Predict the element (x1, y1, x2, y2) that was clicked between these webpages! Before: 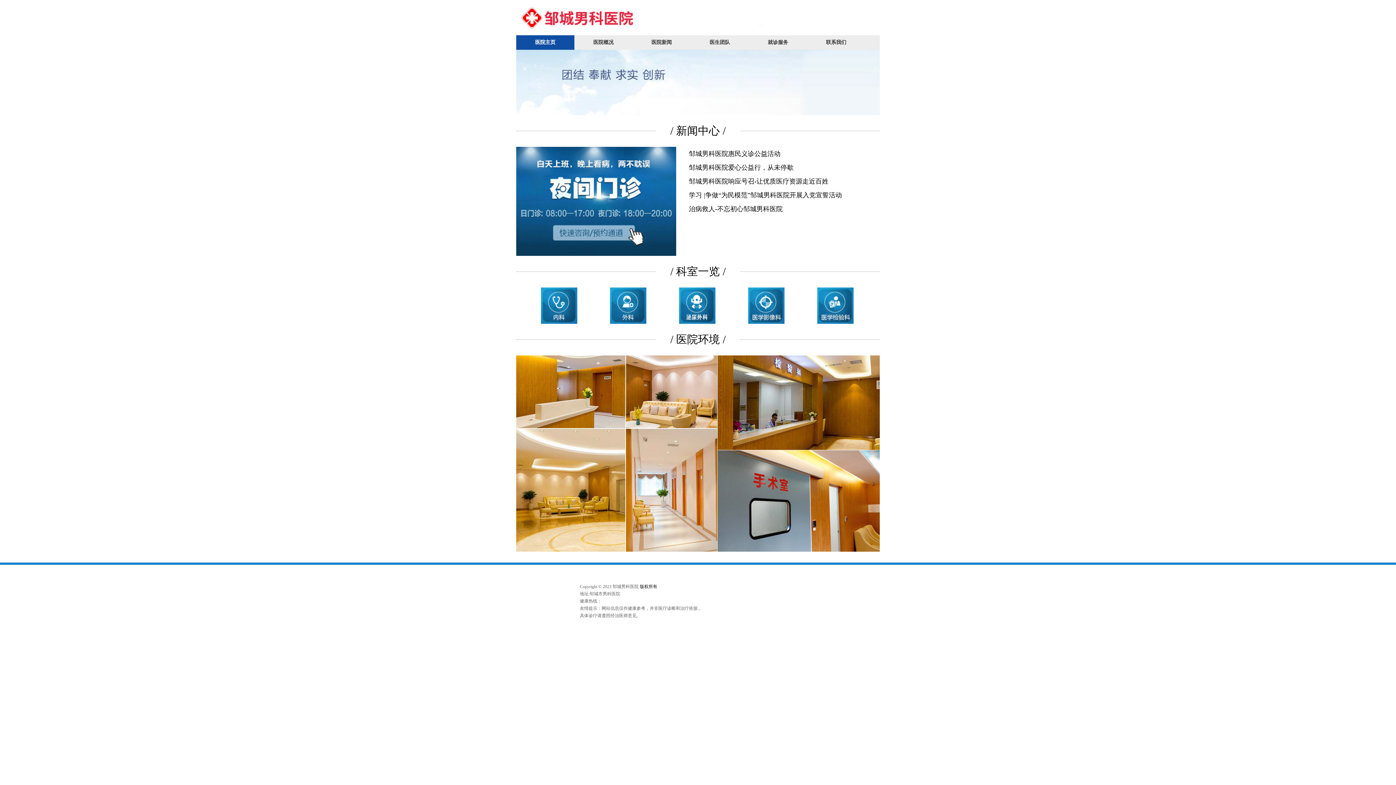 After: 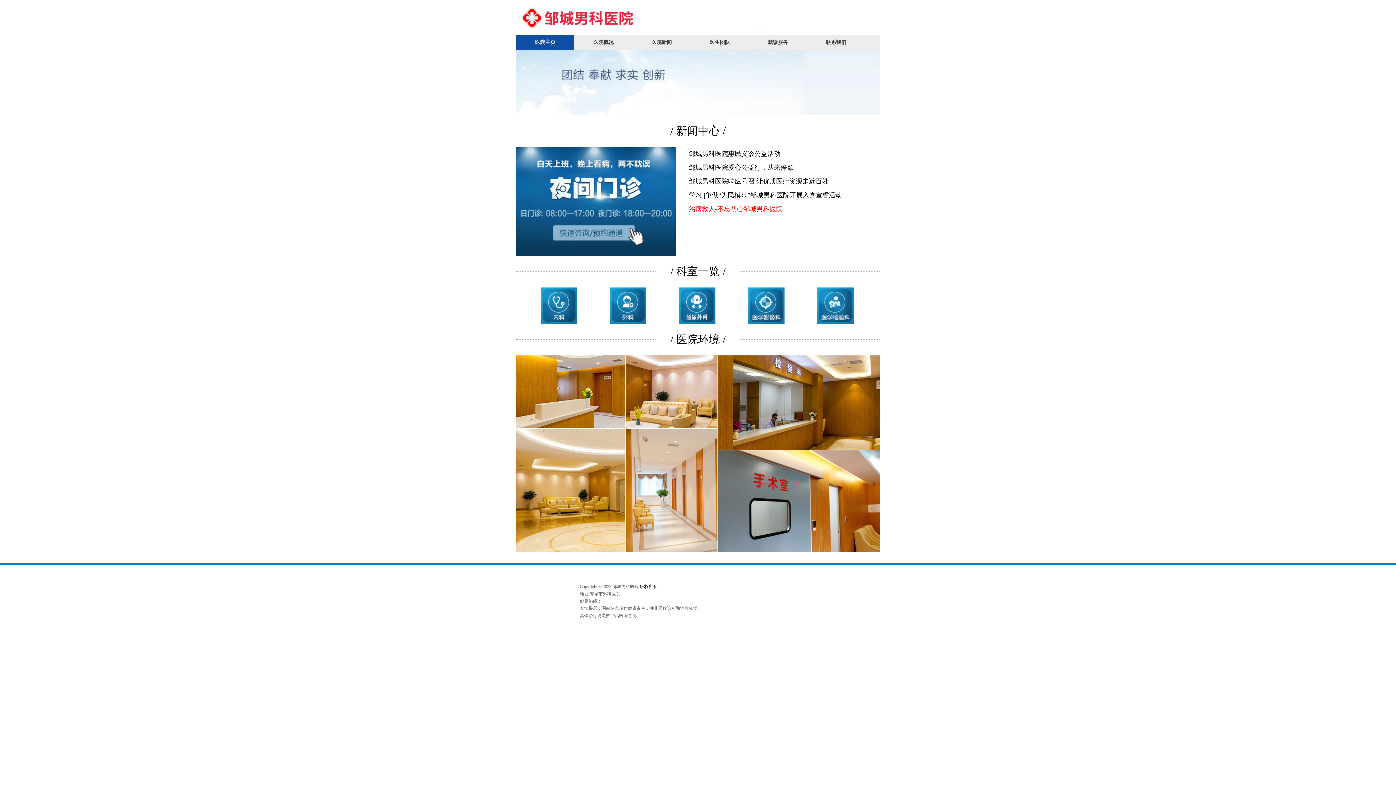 Action: label: 治病救人-不忘初心邹城男科医院 bbox: (689, 202, 857, 216)